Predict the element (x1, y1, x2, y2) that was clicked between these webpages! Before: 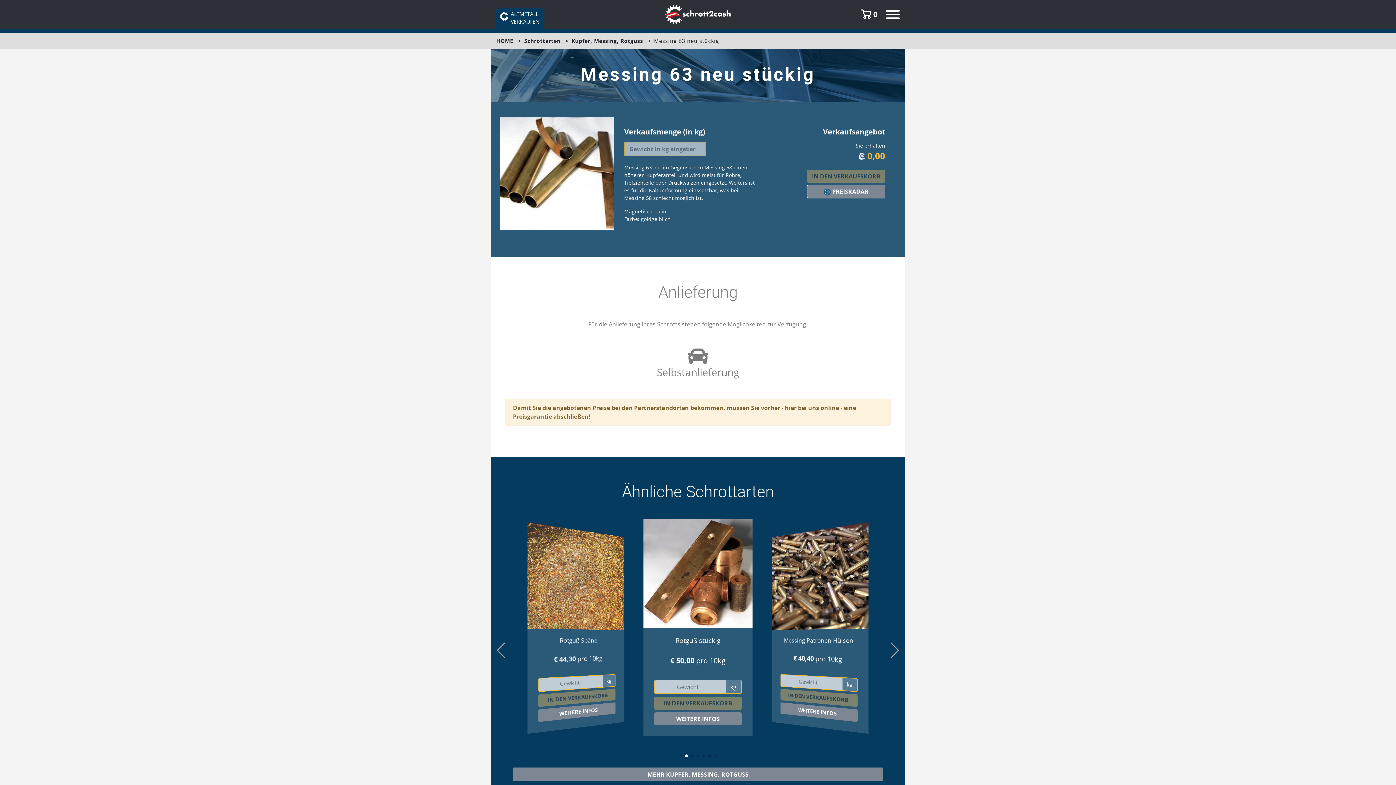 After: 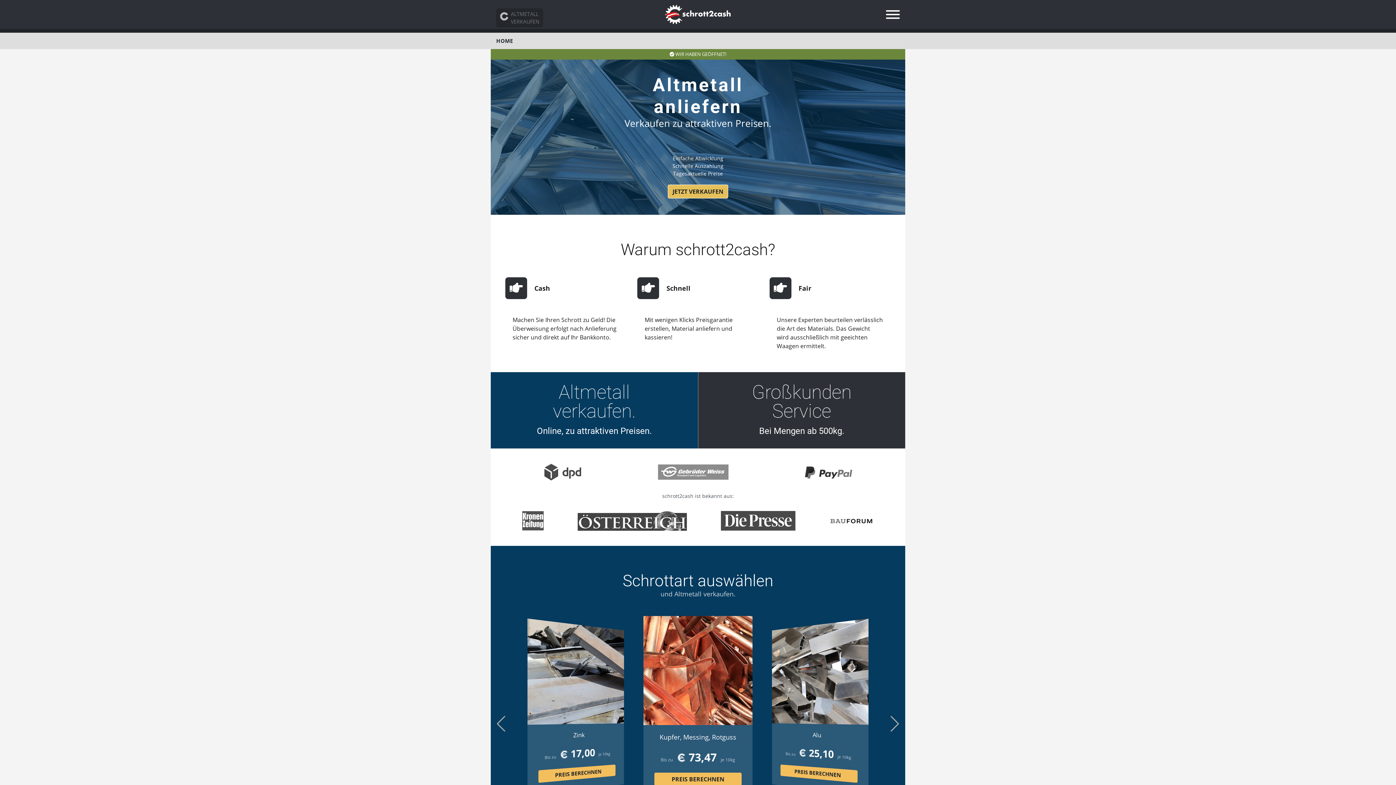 Action: label: HOME bbox: (496, 37, 513, 44)